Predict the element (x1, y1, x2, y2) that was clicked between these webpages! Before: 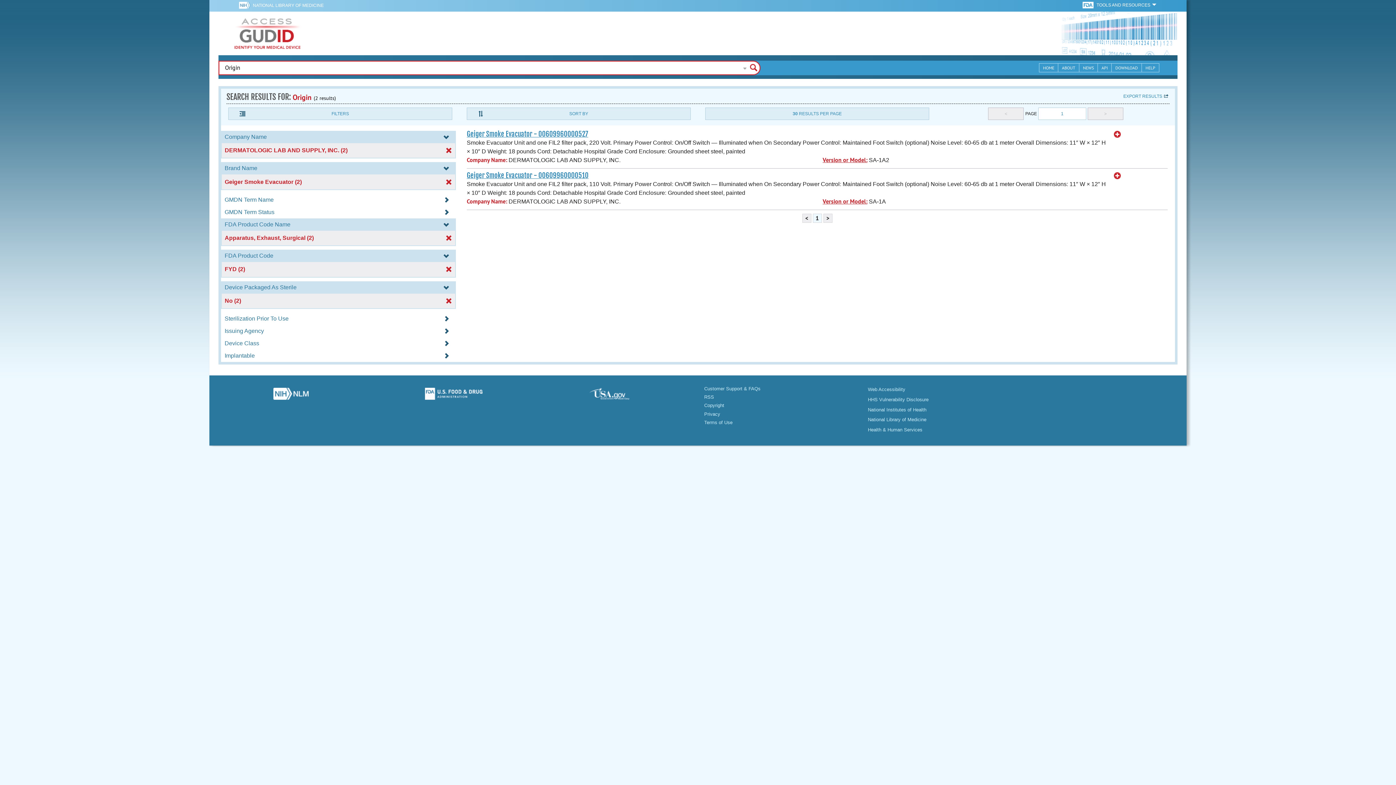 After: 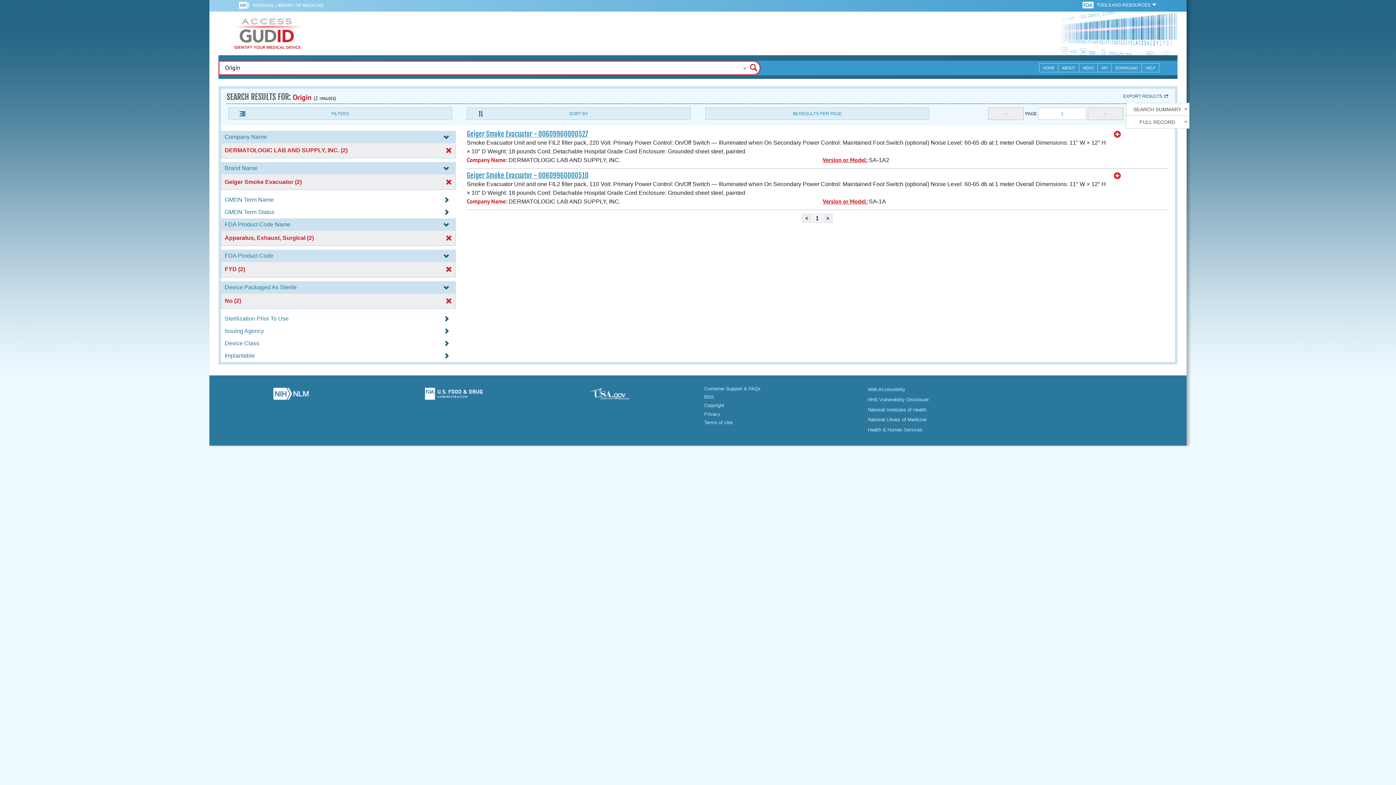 Action: label: EXPORT RESULTS bbox: (1123, 93, 1169, 99)